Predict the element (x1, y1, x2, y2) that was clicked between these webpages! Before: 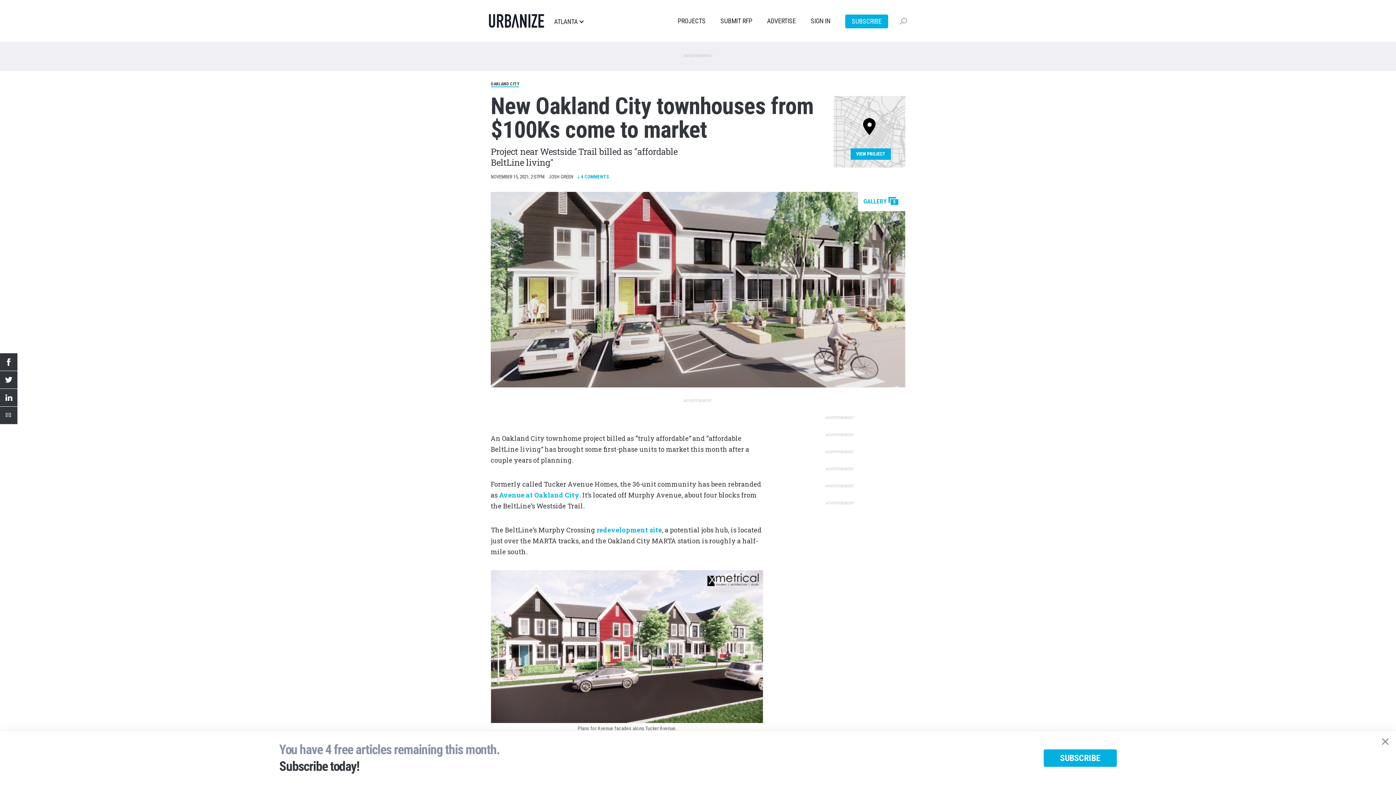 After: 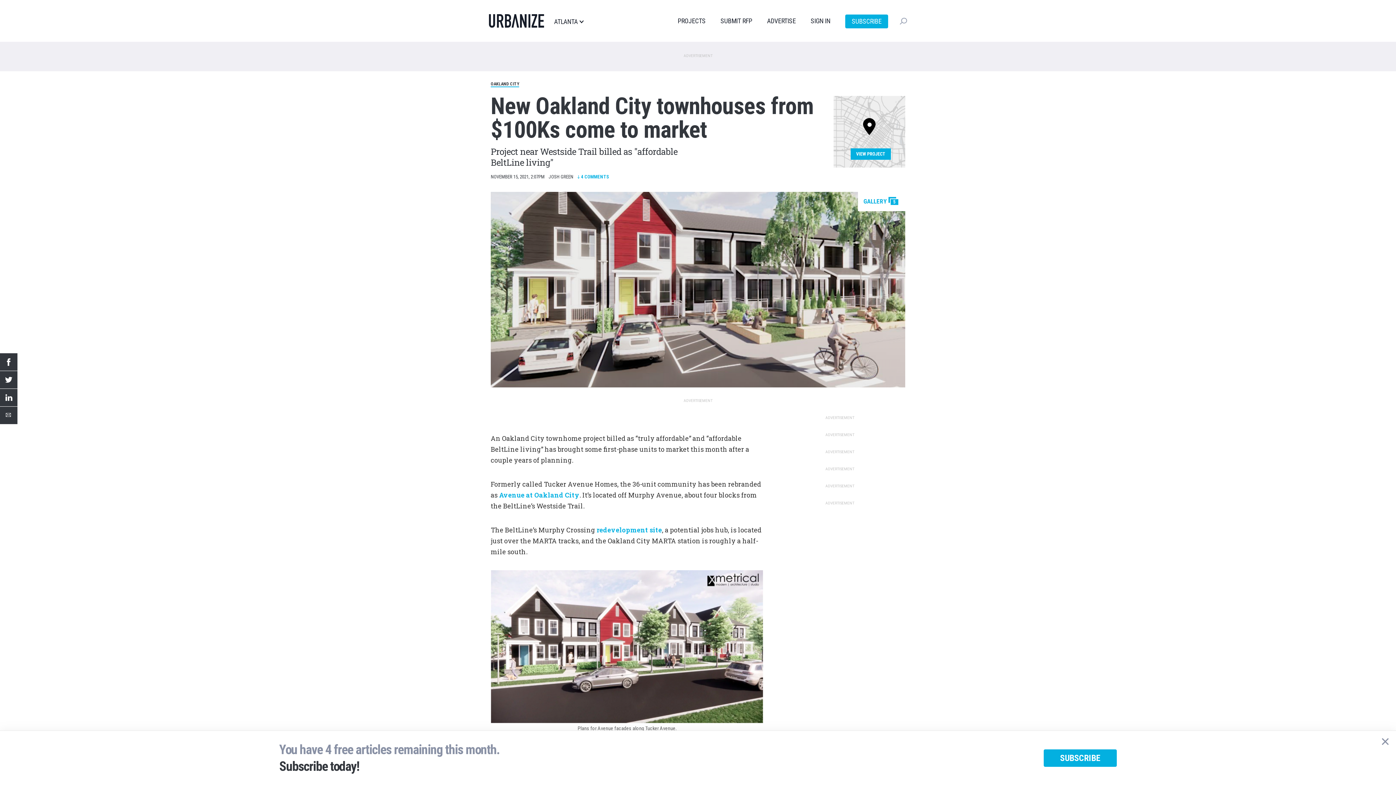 Action: bbox: (0, 389, 17, 406)